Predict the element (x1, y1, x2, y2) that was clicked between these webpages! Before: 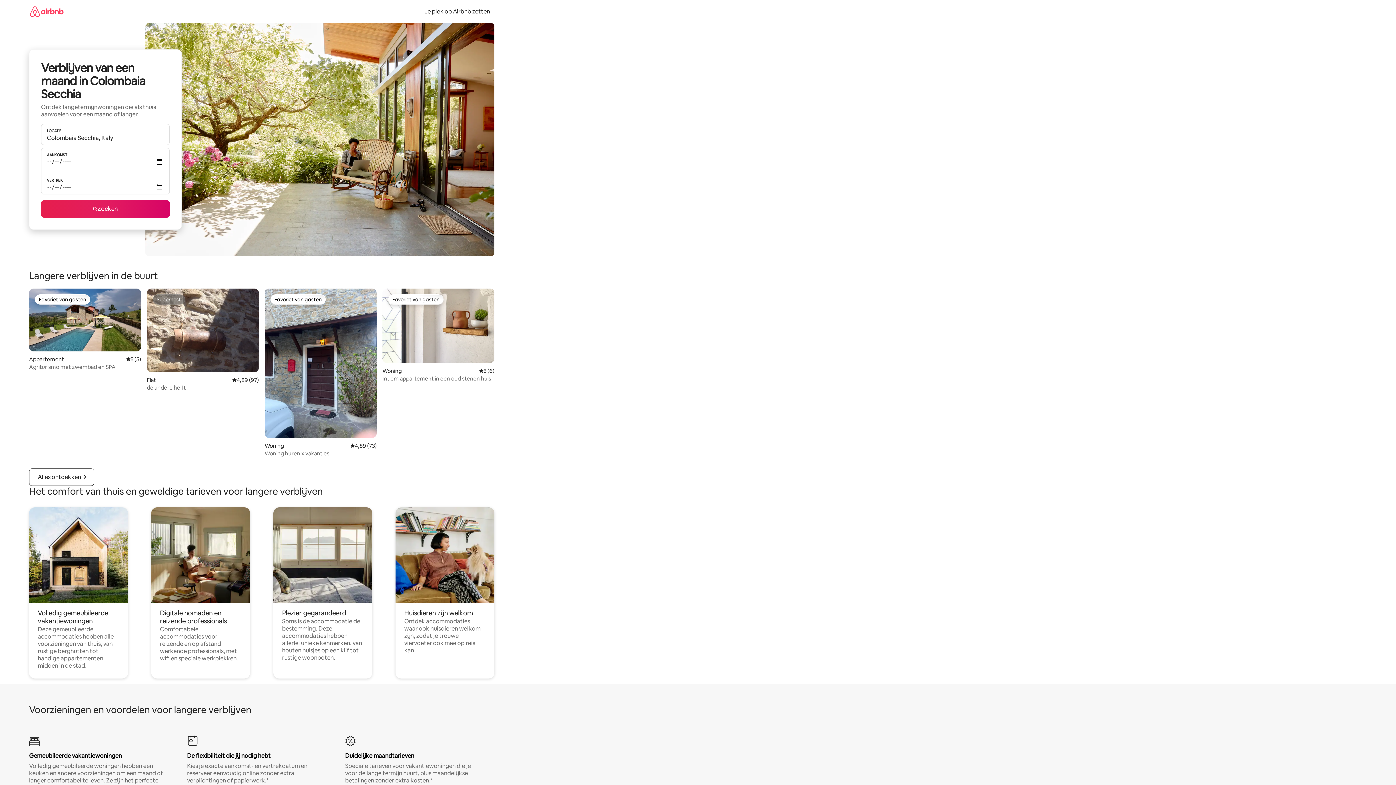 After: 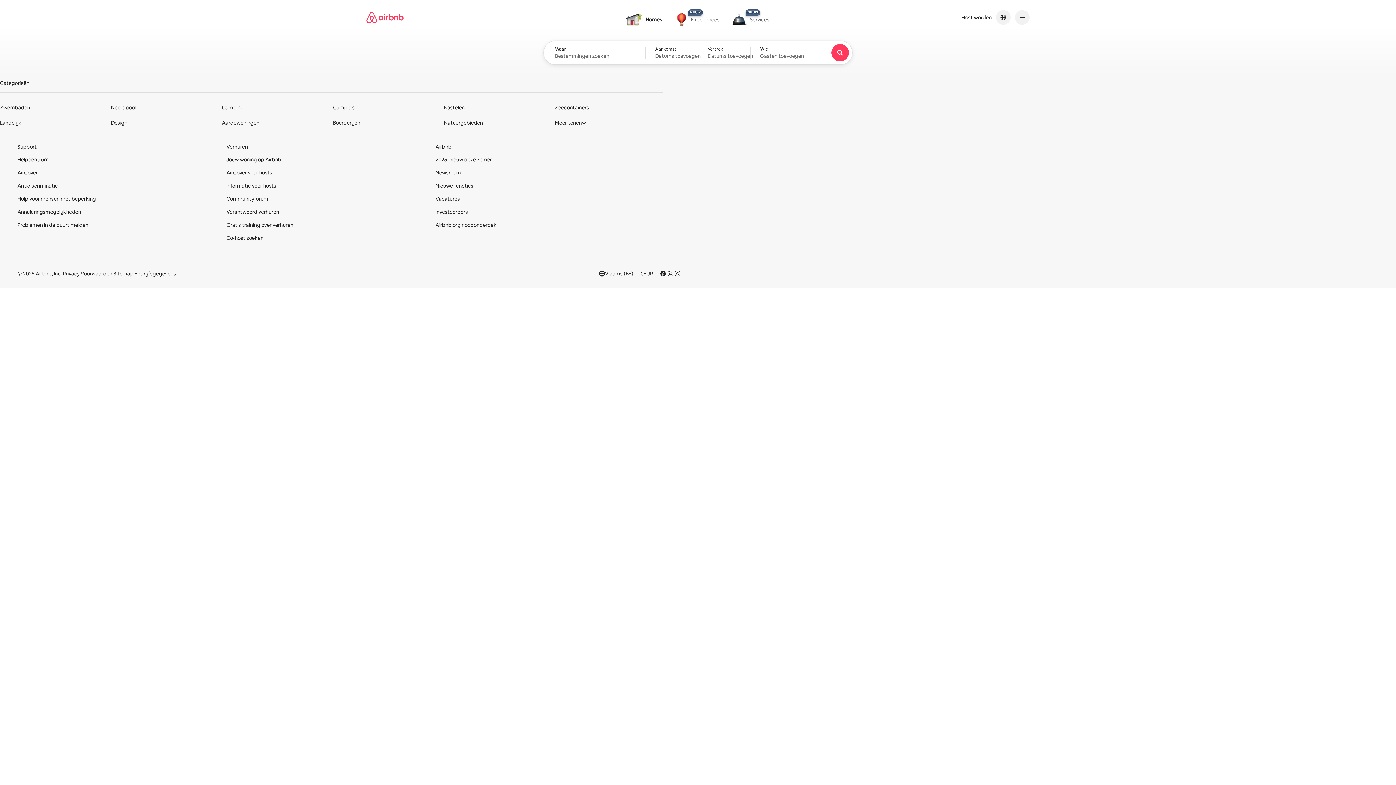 Action: bbox: (29, 0, 63, 22)